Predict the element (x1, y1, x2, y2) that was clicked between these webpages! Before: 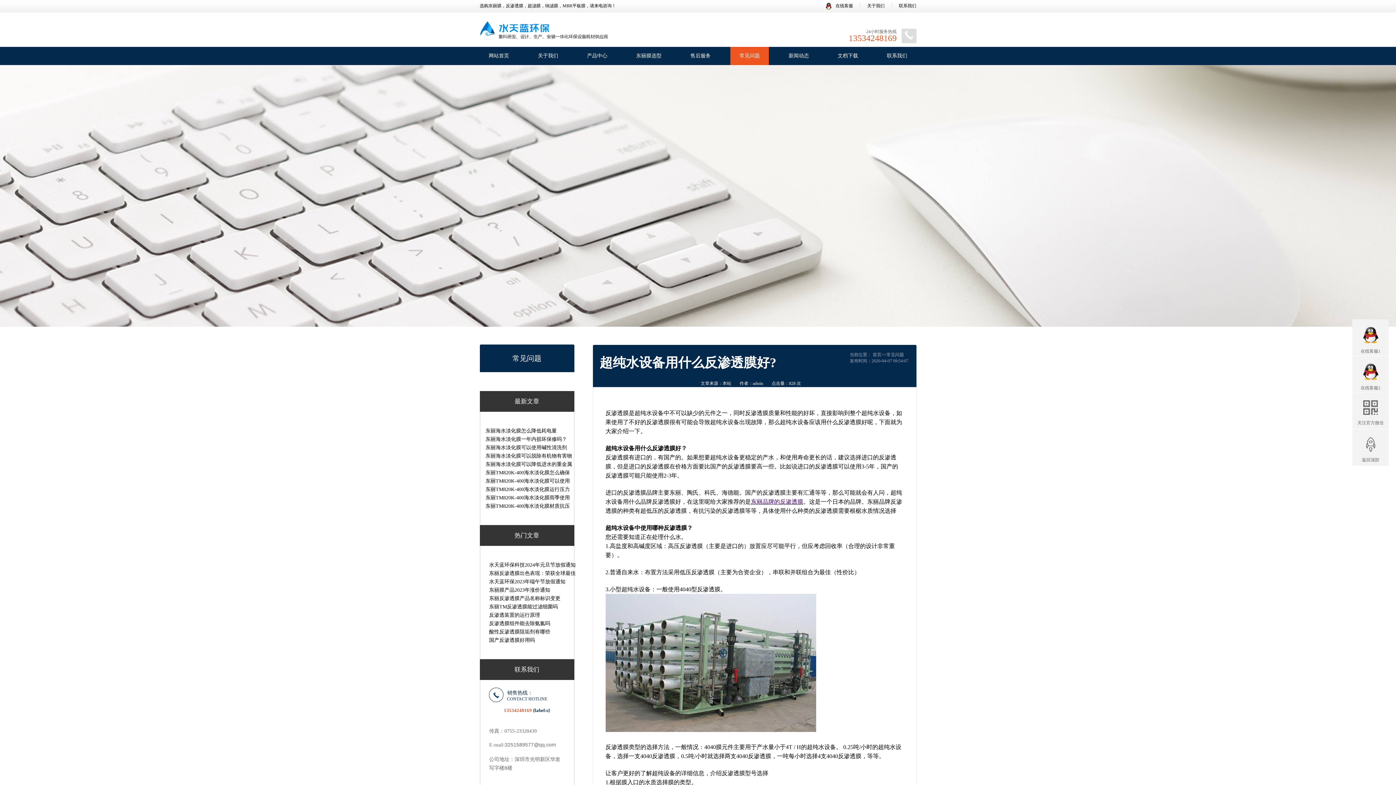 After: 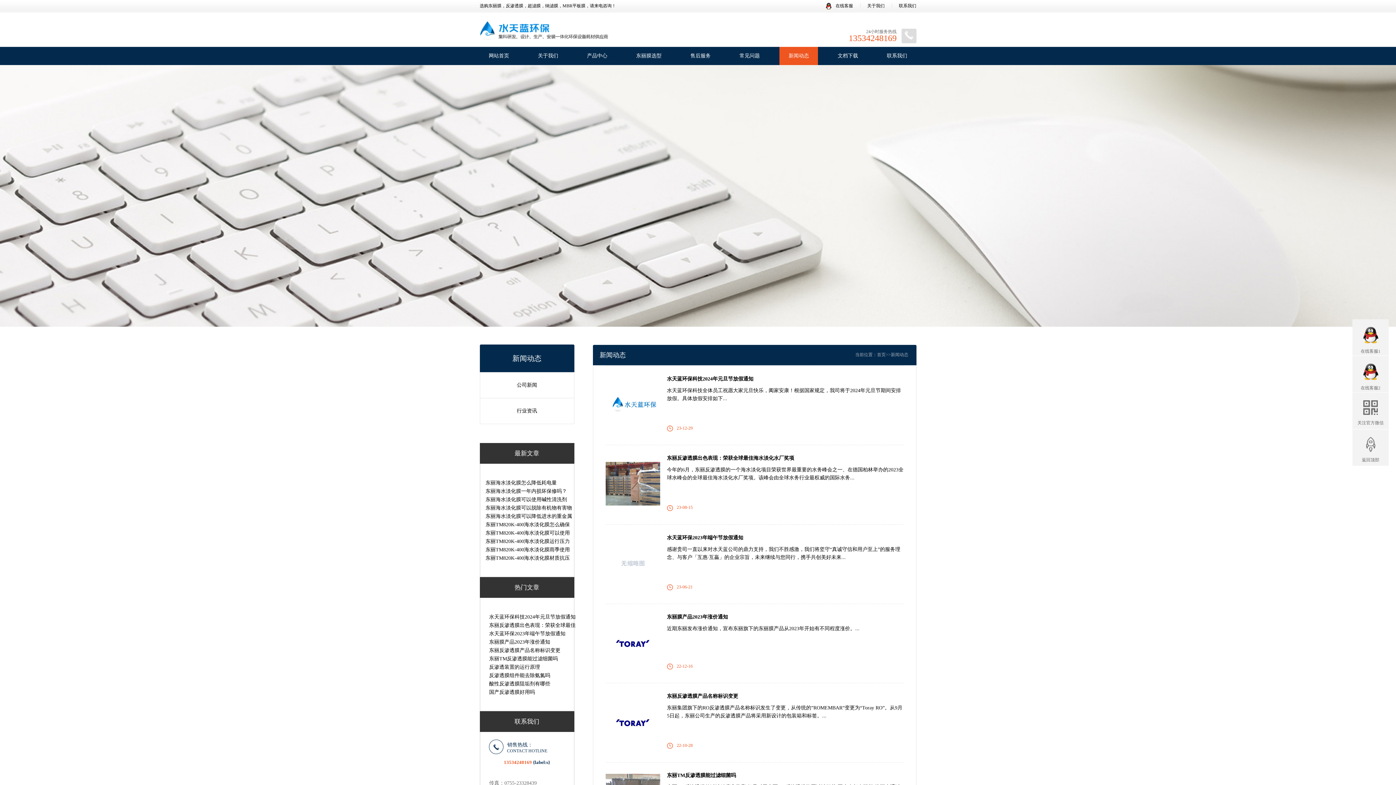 Action: bbox: (779, 46, 818, 65) label: 新闻动态